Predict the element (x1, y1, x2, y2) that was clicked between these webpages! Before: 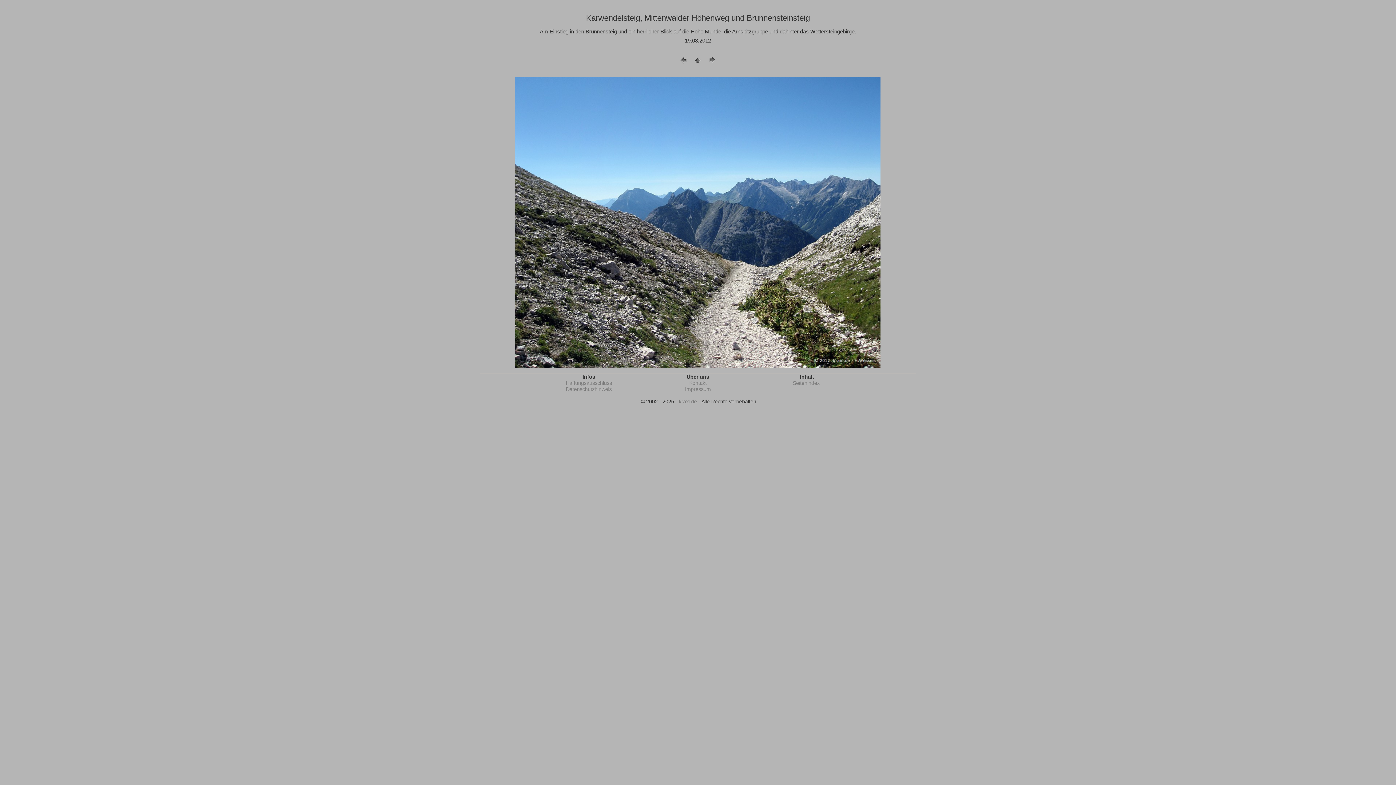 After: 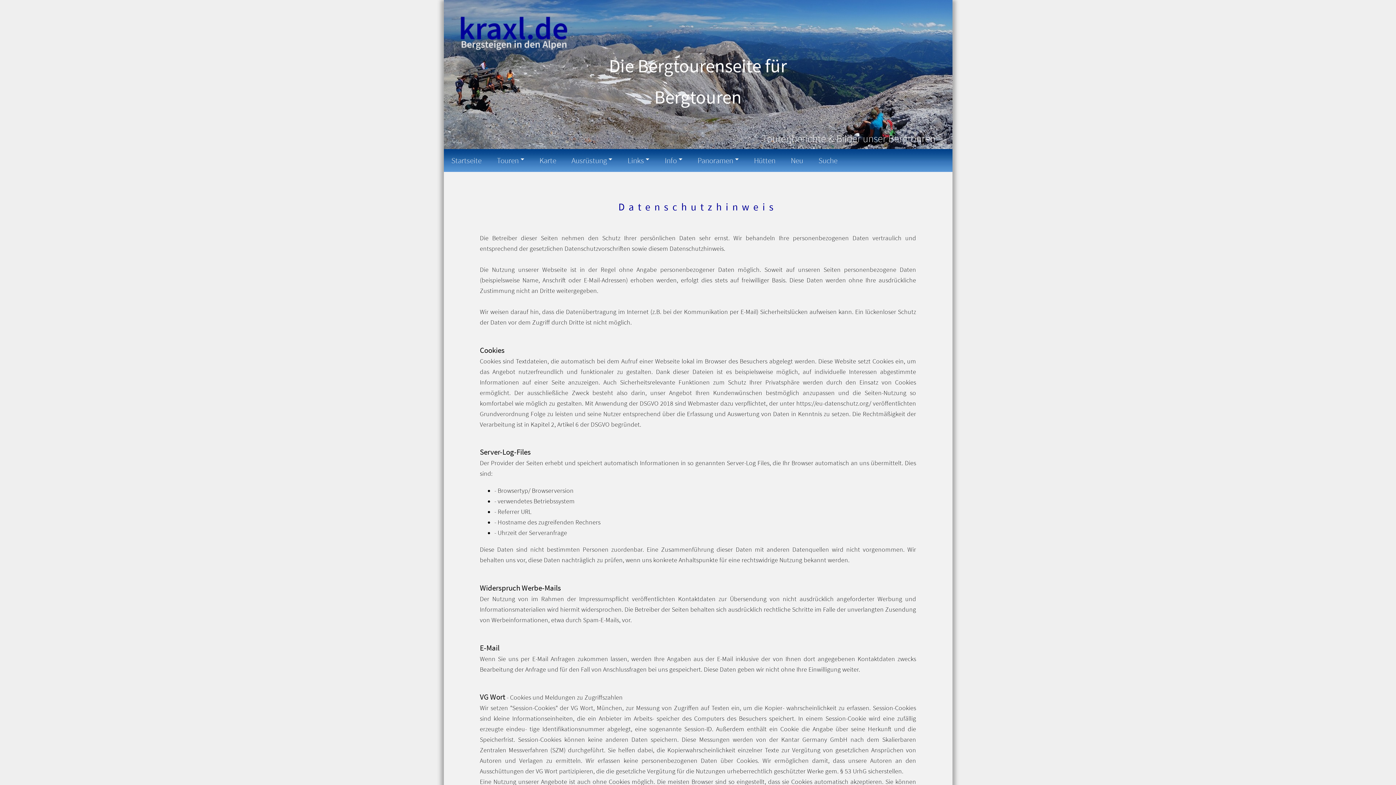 Action: bbox: (566, 386, 611, 392) label: Datenschutzhinweis